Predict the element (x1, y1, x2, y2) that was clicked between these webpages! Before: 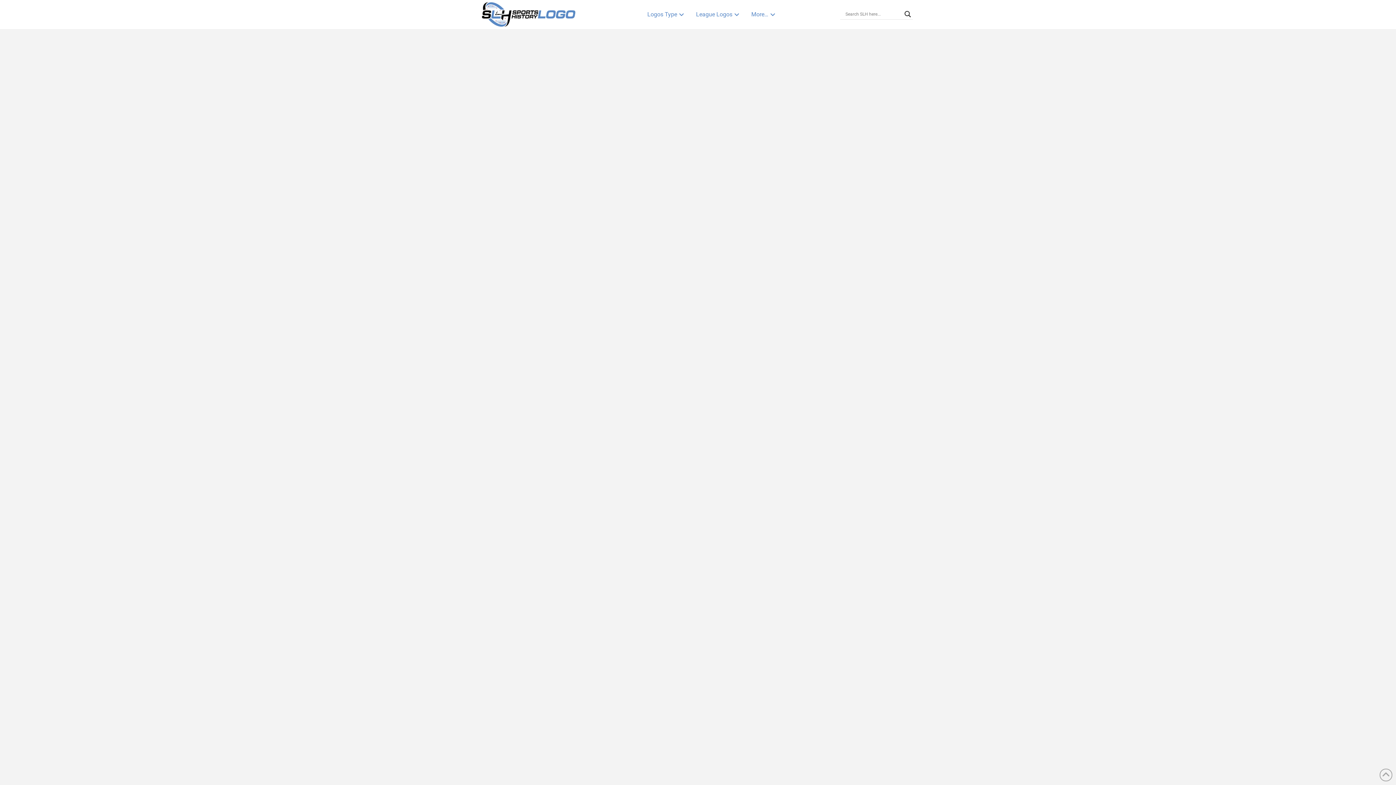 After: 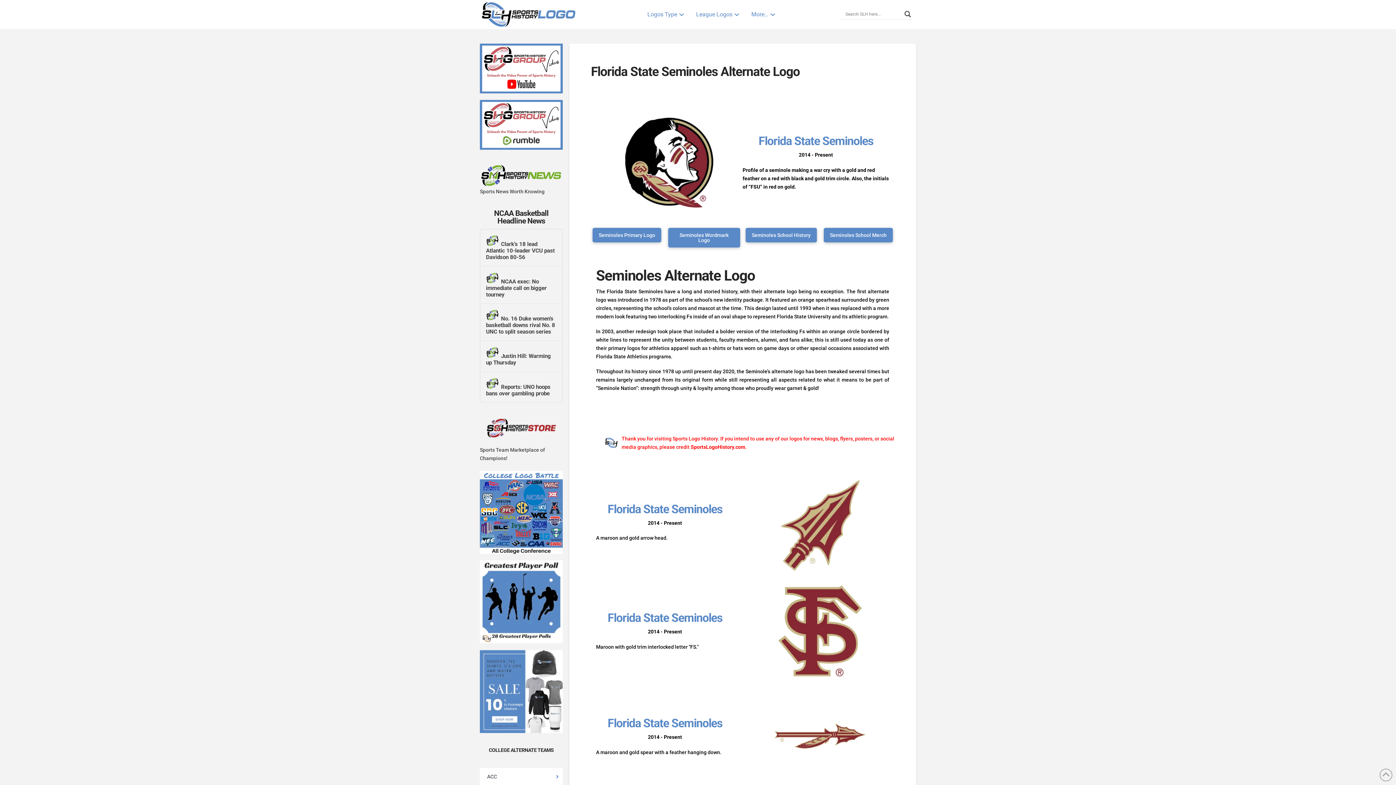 Action: bbox: (495, 270, 659, 282) label: Florida State Seminoles Alternate Logo